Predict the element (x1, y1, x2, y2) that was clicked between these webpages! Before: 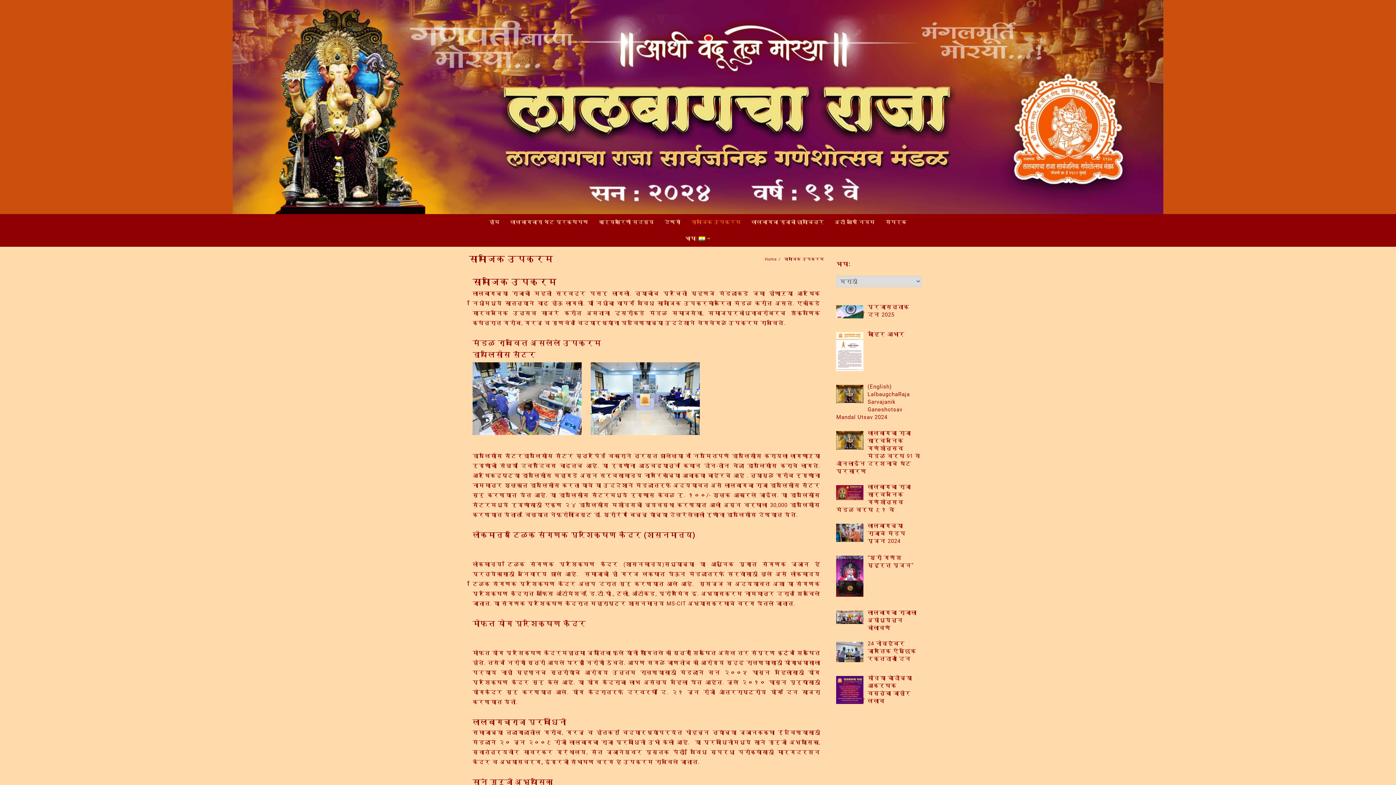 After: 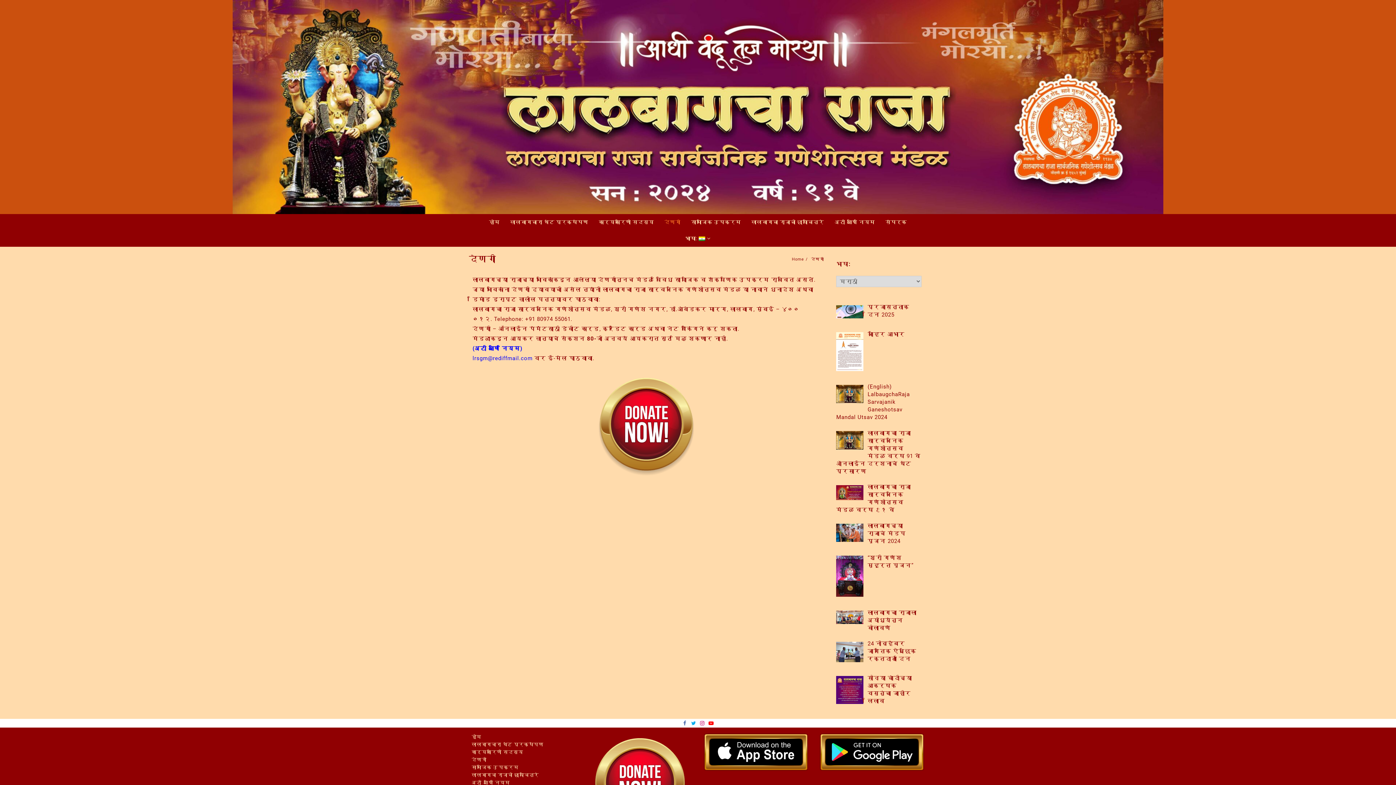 Action: label: देणगी bbox: (660, 214, 685, 230)